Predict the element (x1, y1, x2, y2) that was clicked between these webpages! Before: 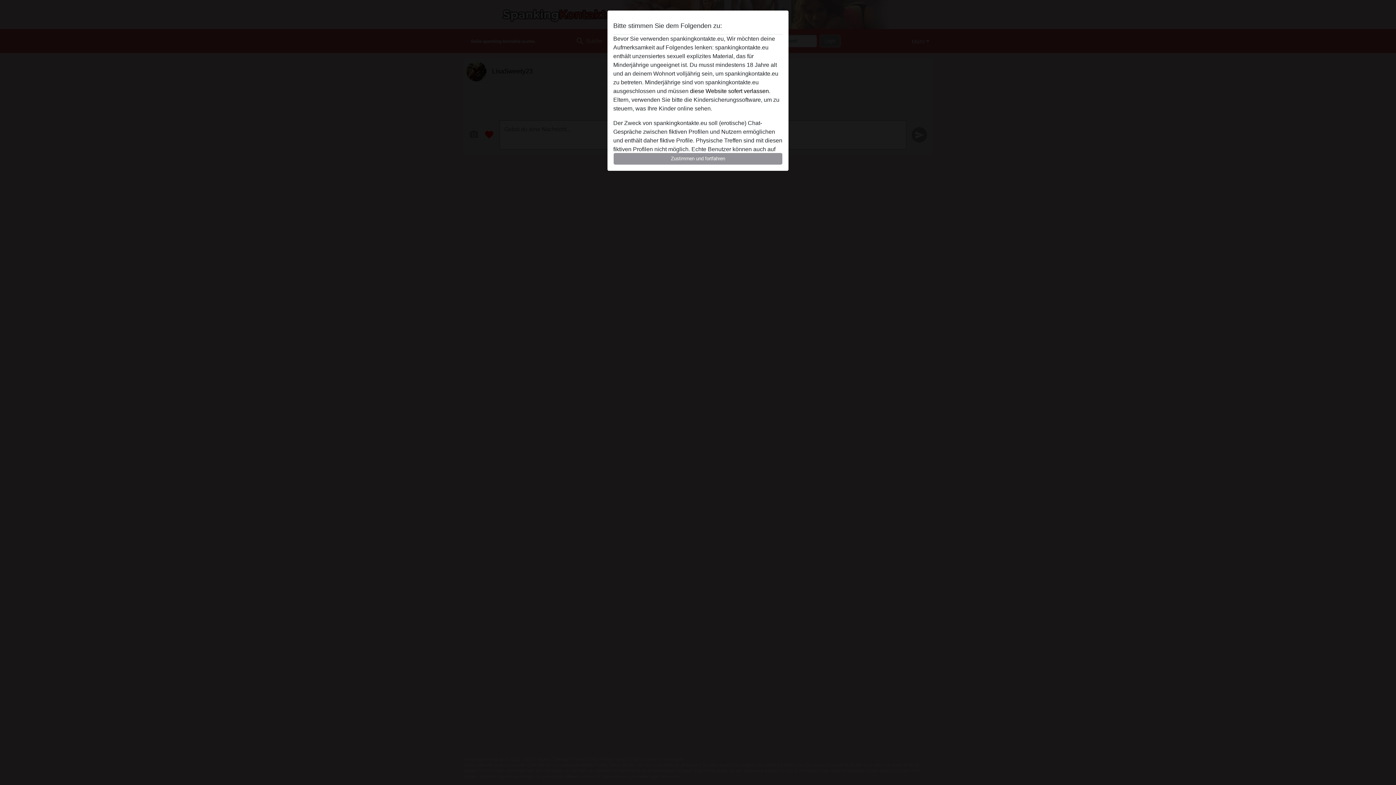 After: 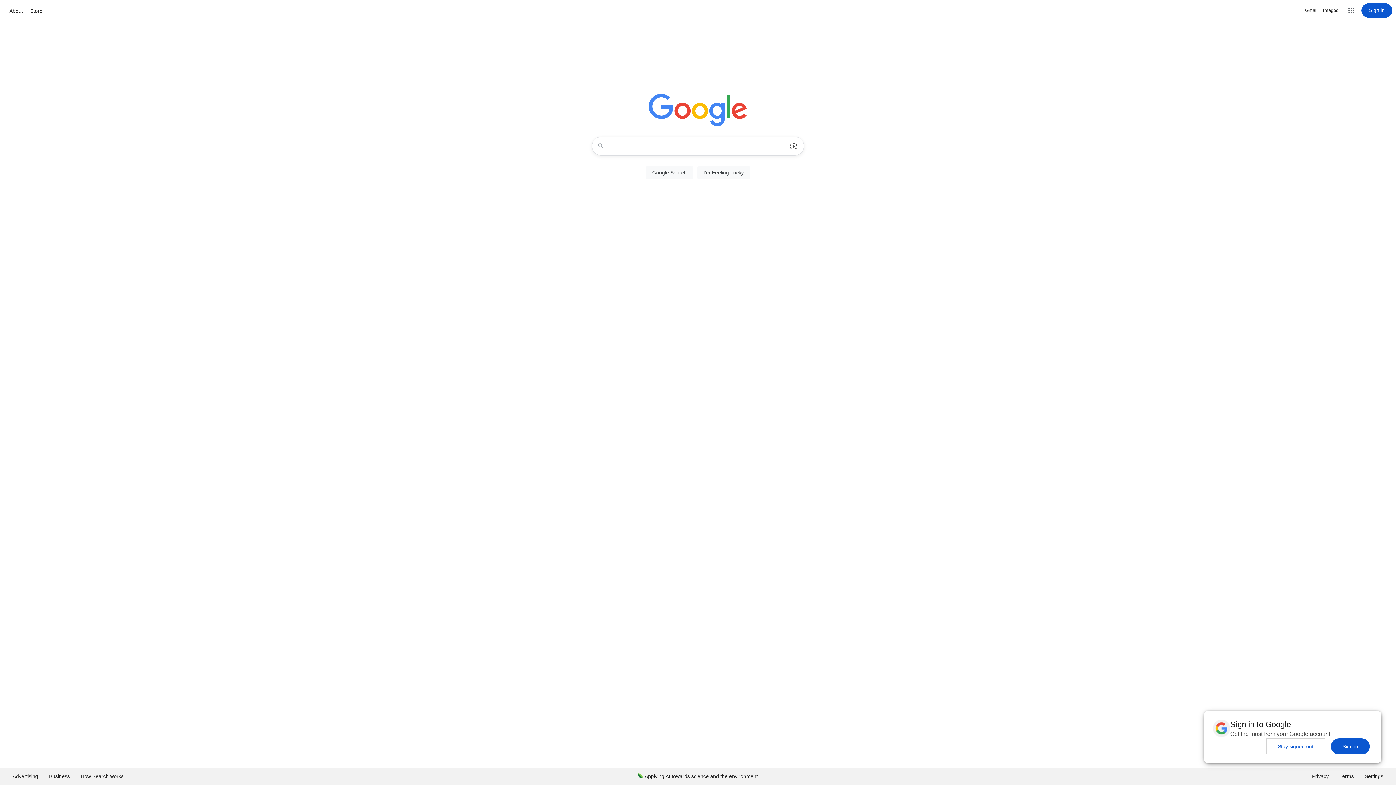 Action: bbox: (690, 88, 770, 94) label: diese Website sofert verlassen.